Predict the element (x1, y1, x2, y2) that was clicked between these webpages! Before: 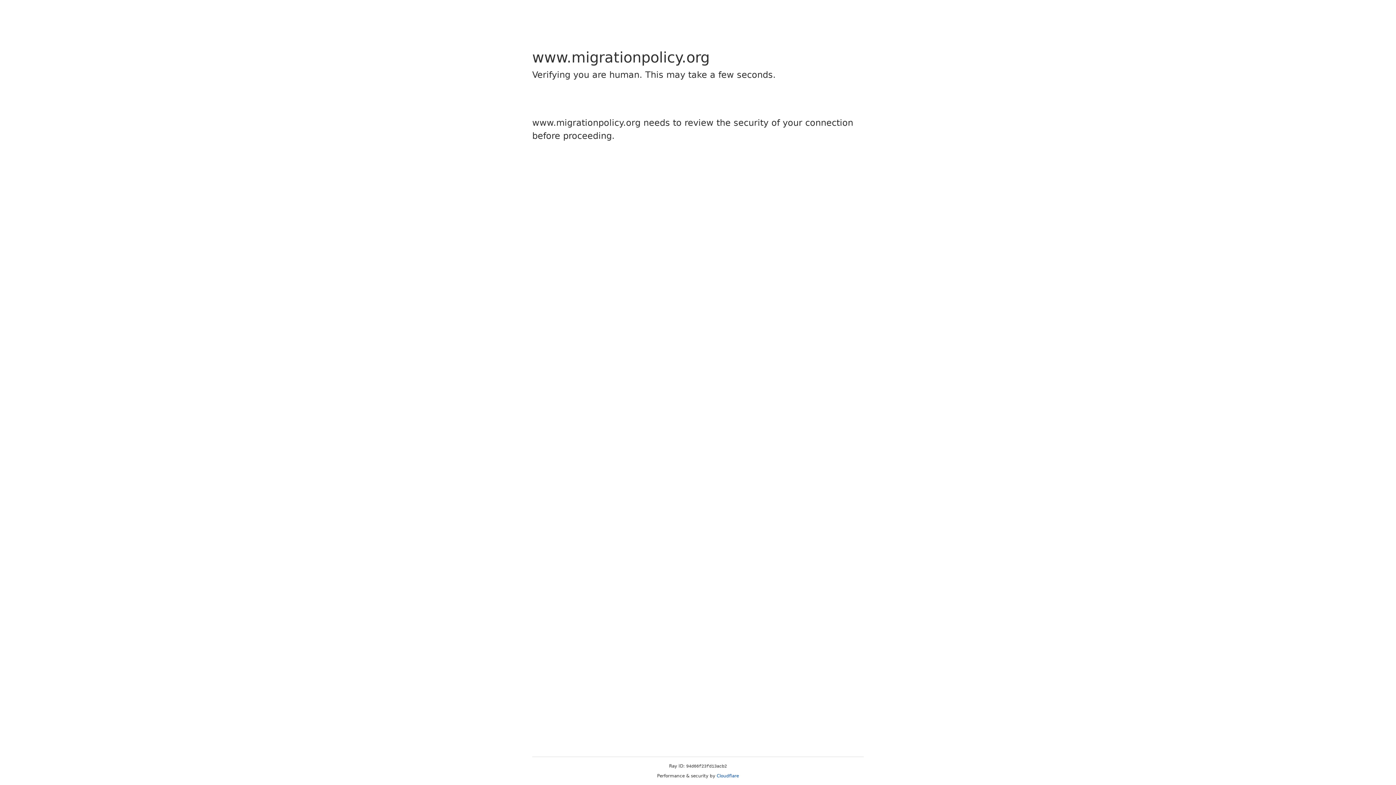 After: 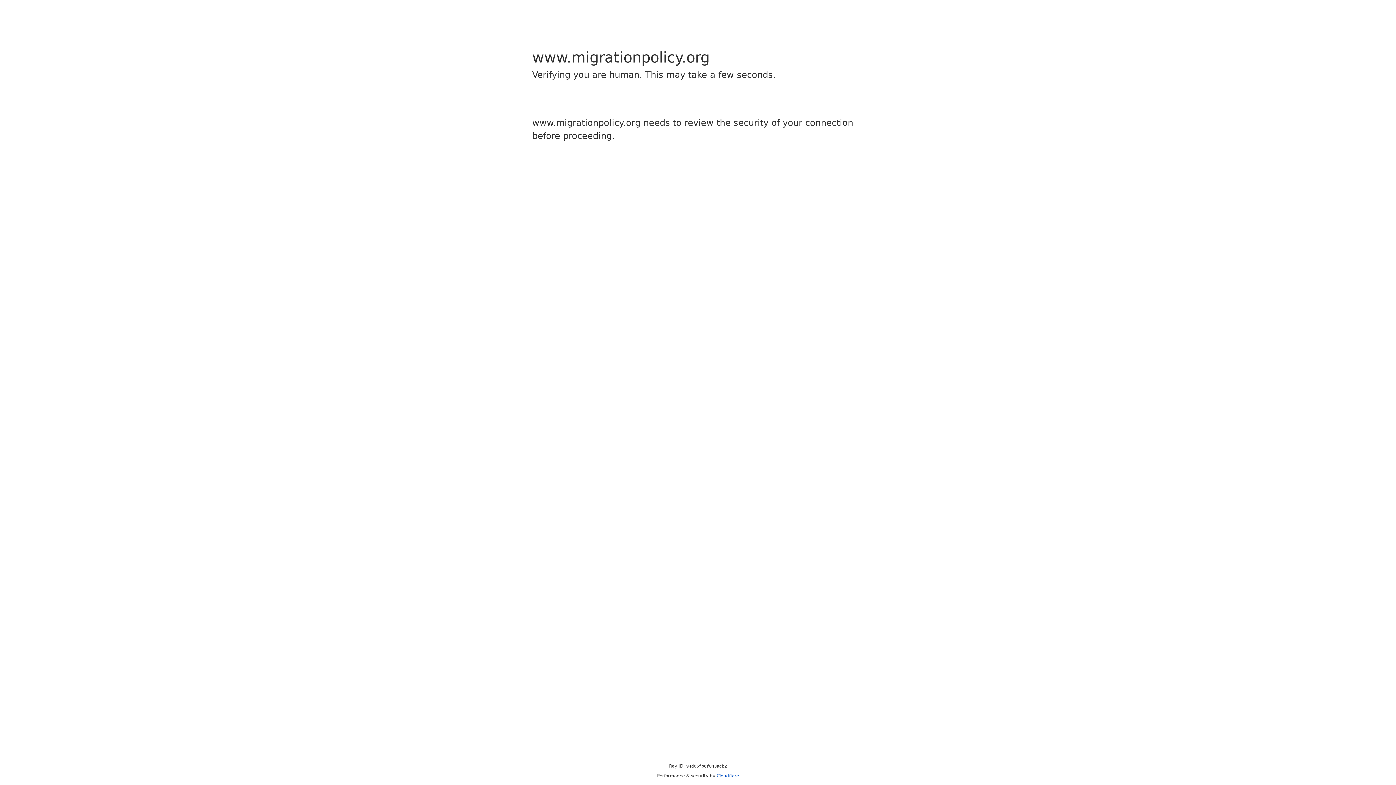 Action: bbox: (716, 773, 739, 778) label: Cloudflare